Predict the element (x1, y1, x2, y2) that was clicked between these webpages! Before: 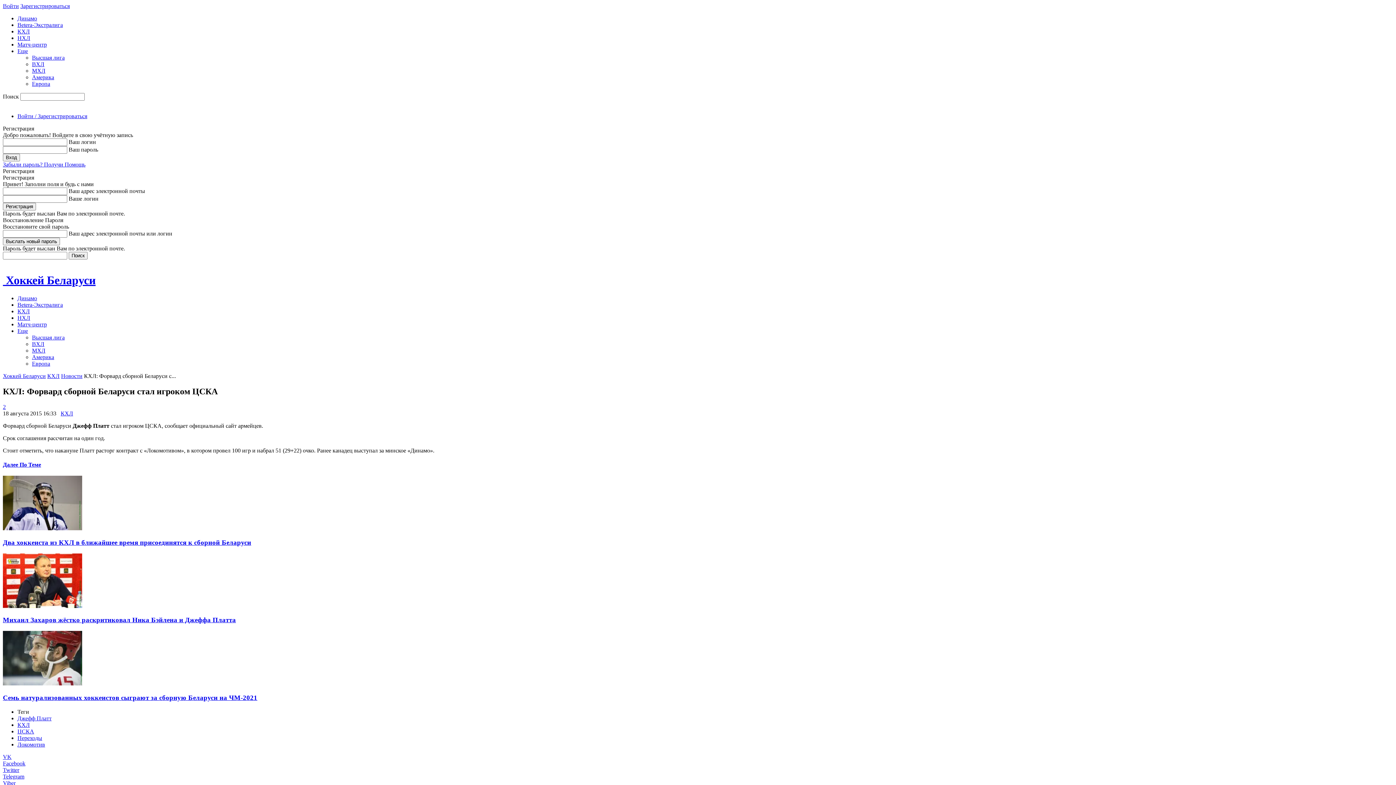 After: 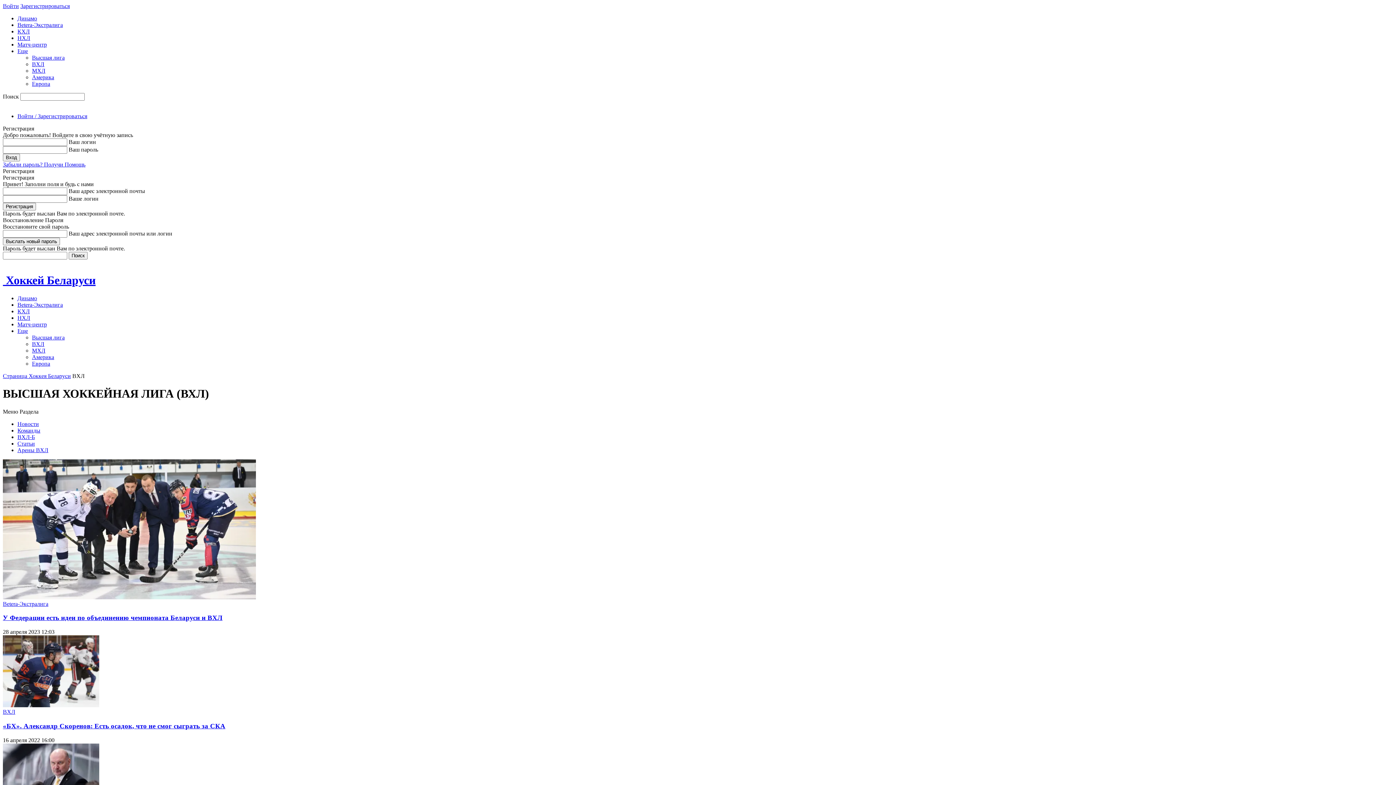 Action: bbox: (32, 341, 44, 347) label: ВХЛ